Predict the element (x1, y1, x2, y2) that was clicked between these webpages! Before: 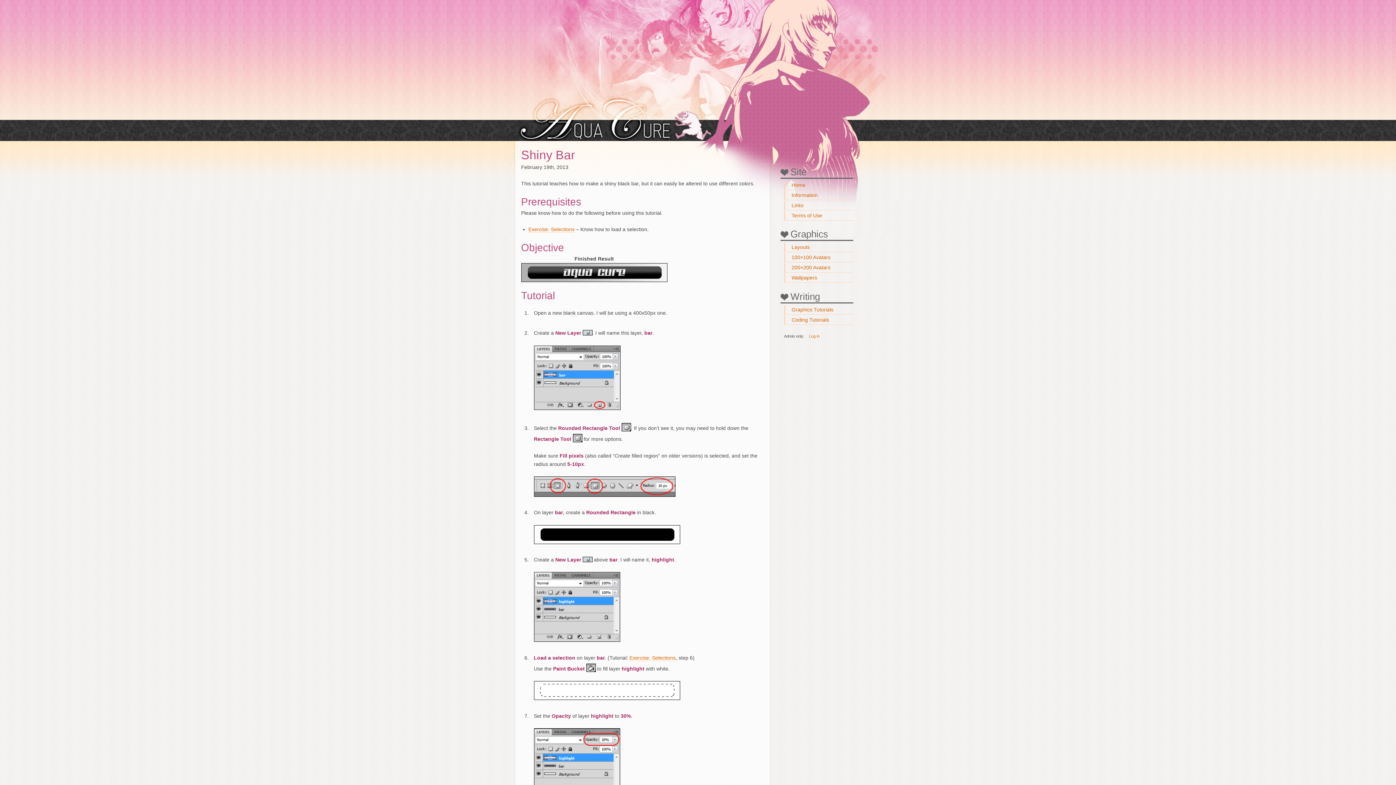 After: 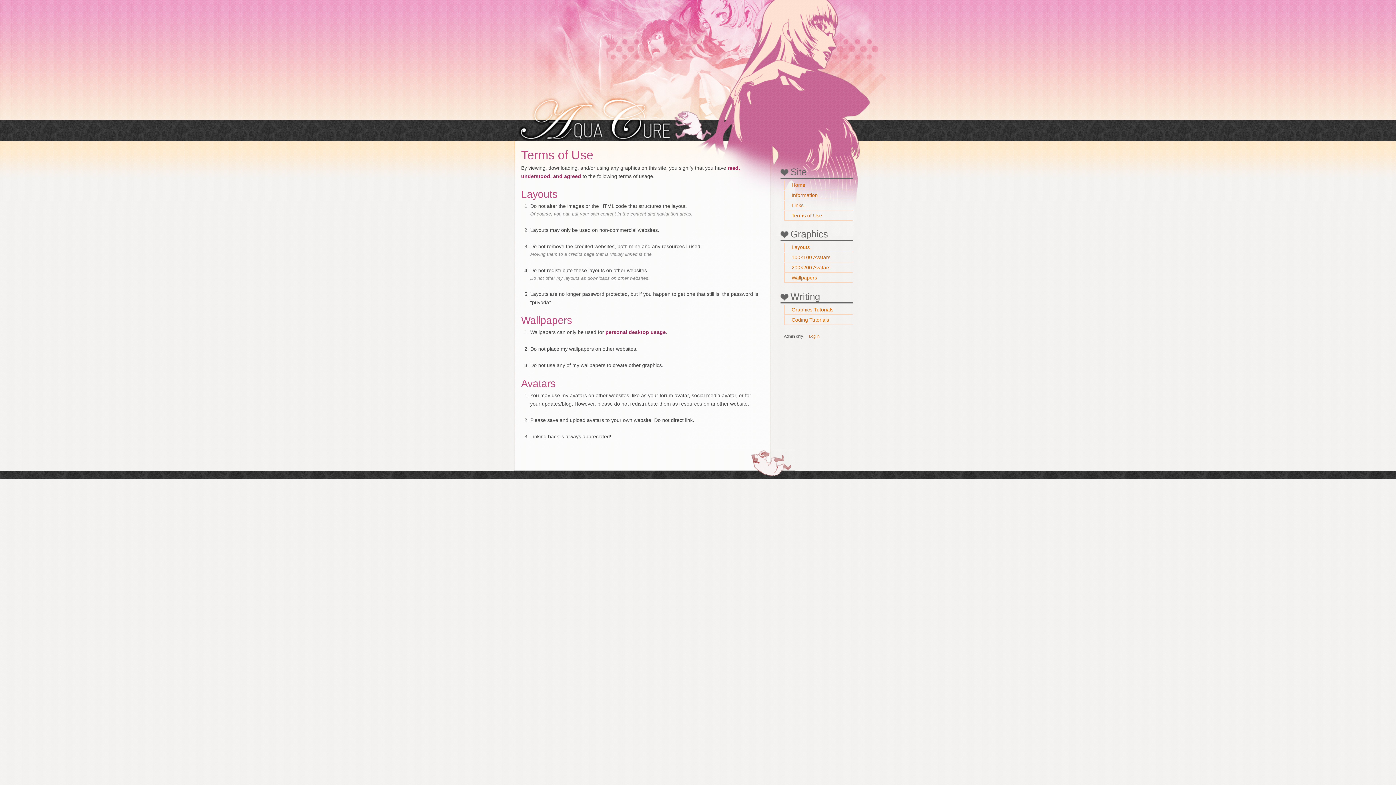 Action: bbox: (784, 211, 853, 220) label: Terms of Use